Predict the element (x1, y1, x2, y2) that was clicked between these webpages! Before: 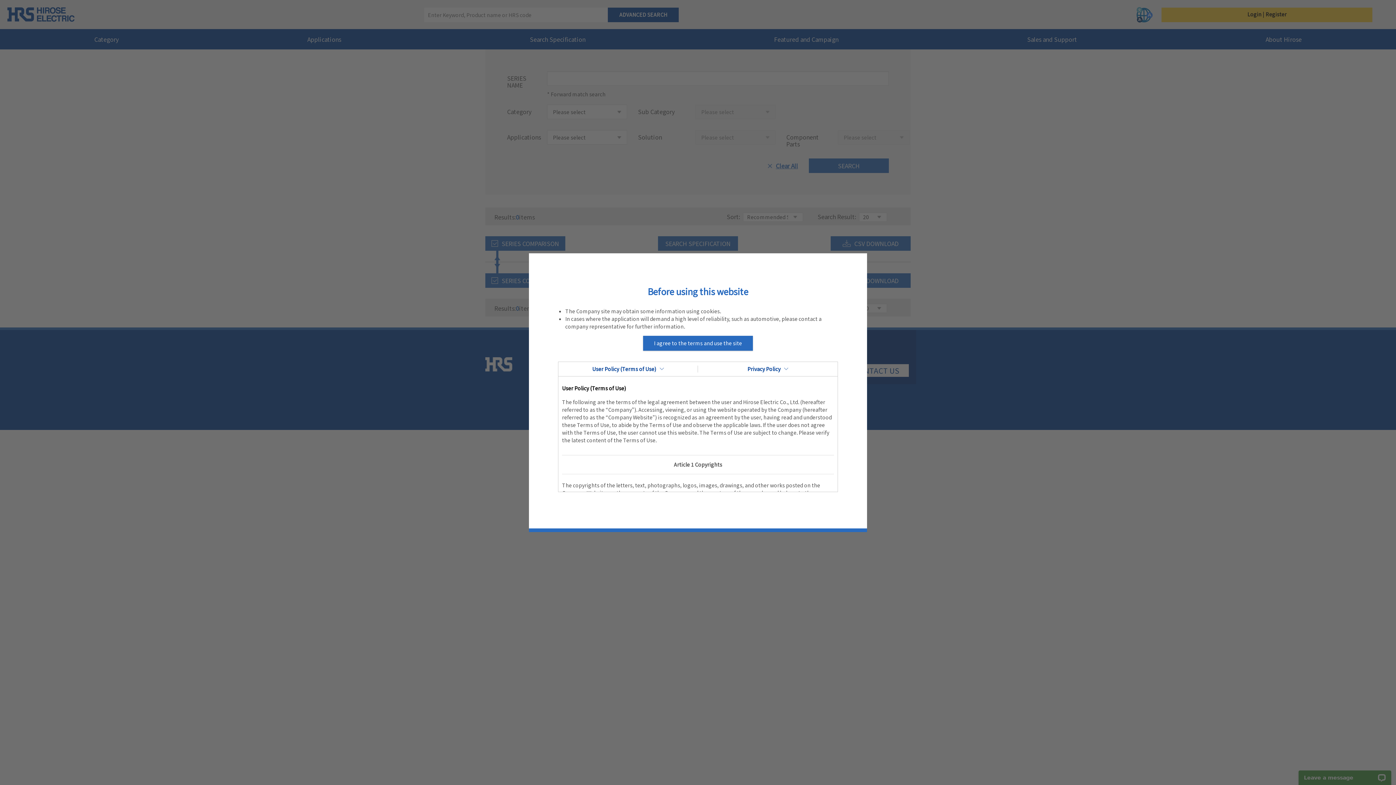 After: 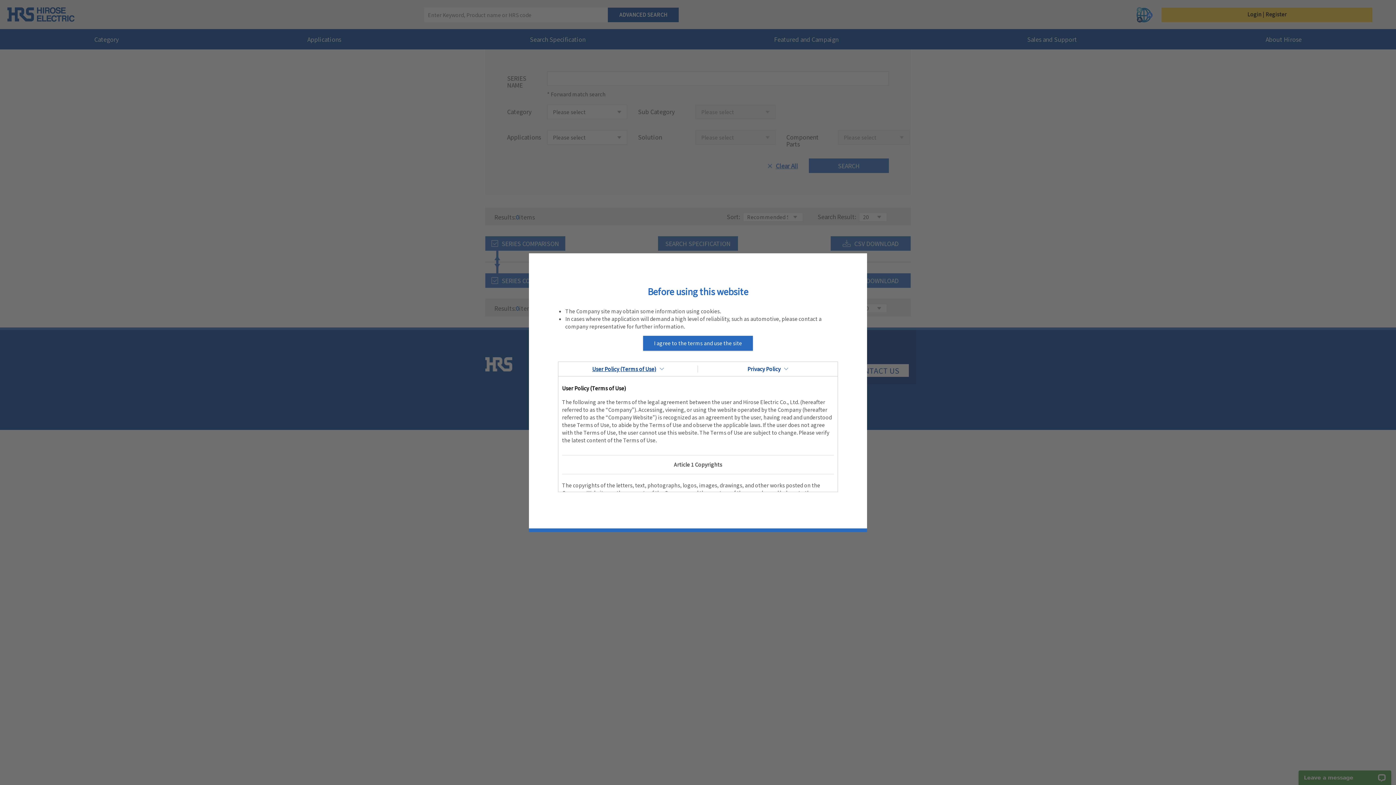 Action: bbox: (558, 365, 697, 372) label: User Policy (Terms of Use)